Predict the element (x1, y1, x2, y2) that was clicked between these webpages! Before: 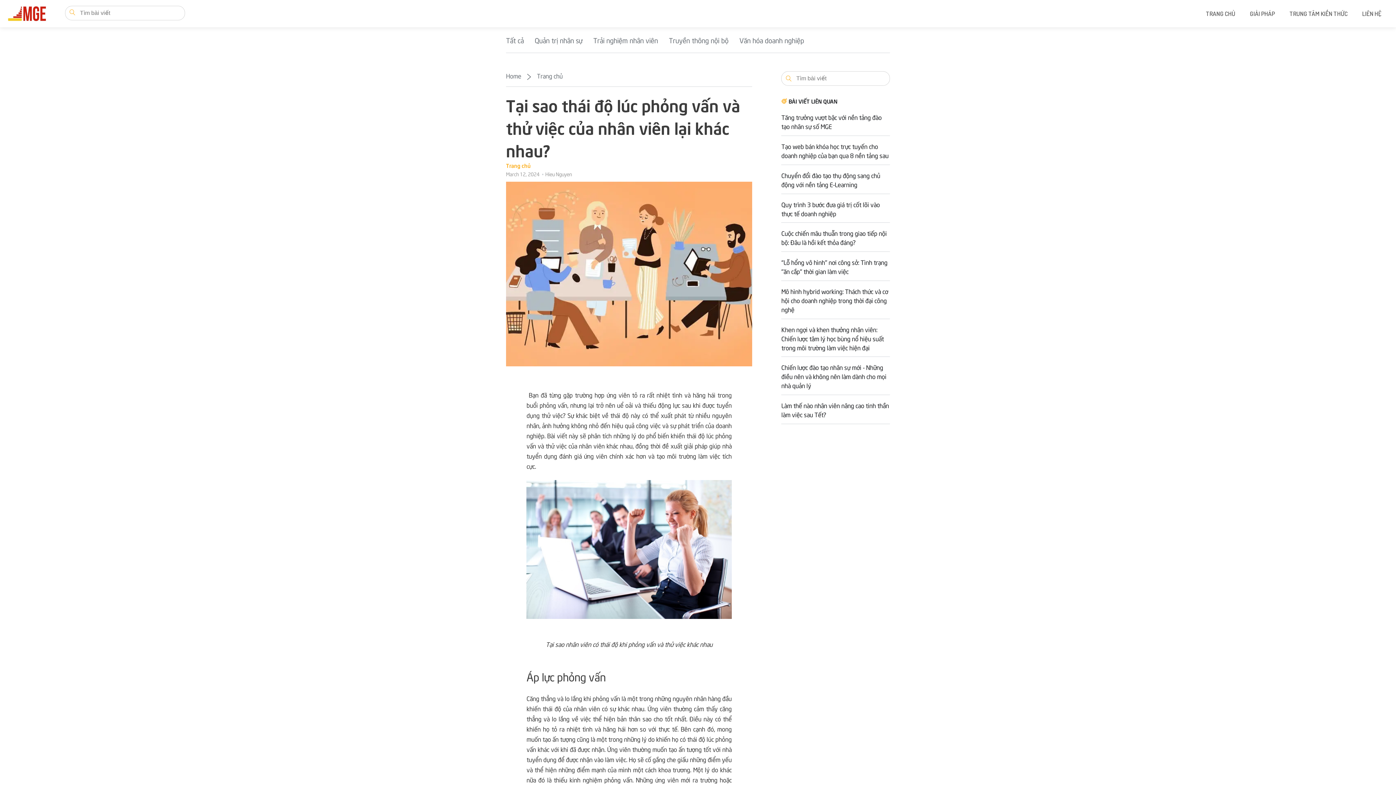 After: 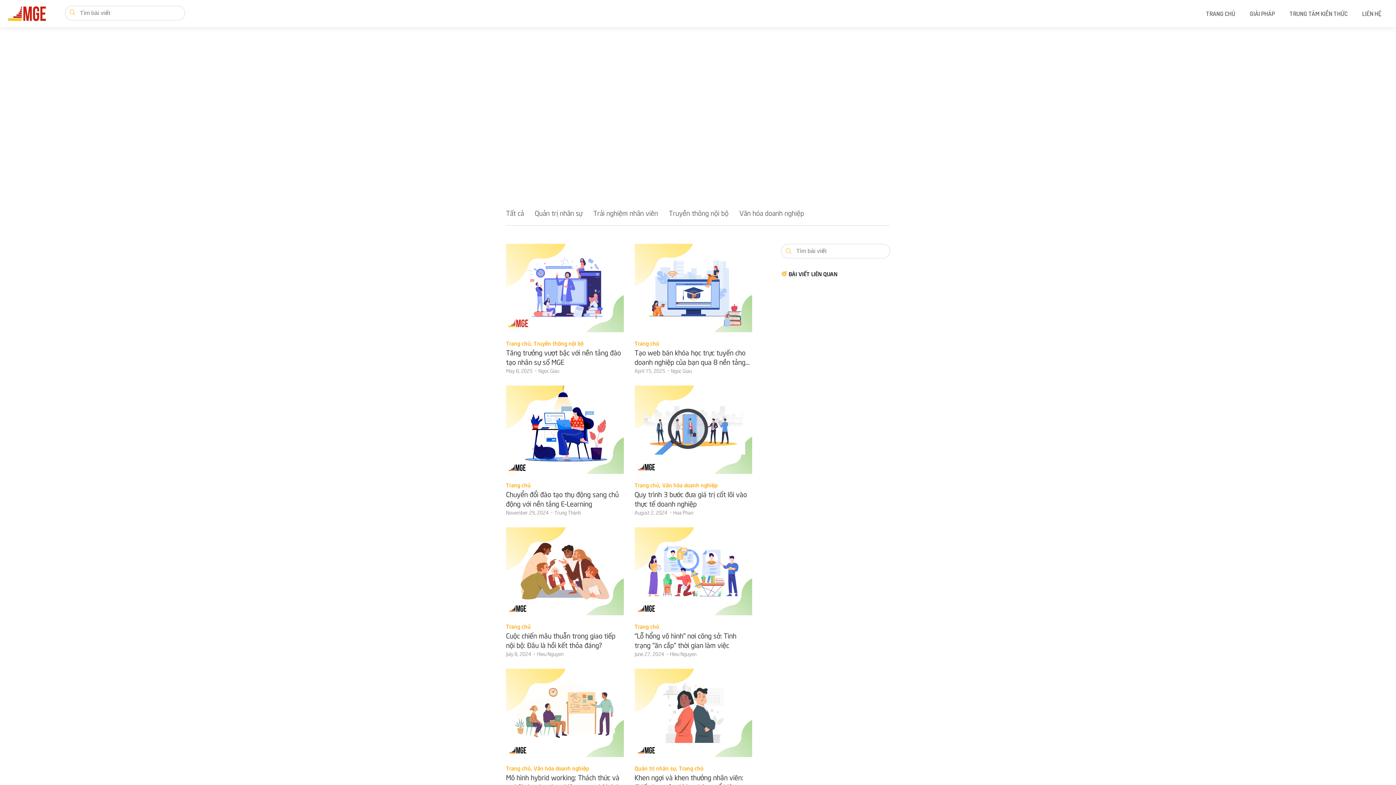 Action: label: Trang chủ bbox: (506, 161, 530, 169)